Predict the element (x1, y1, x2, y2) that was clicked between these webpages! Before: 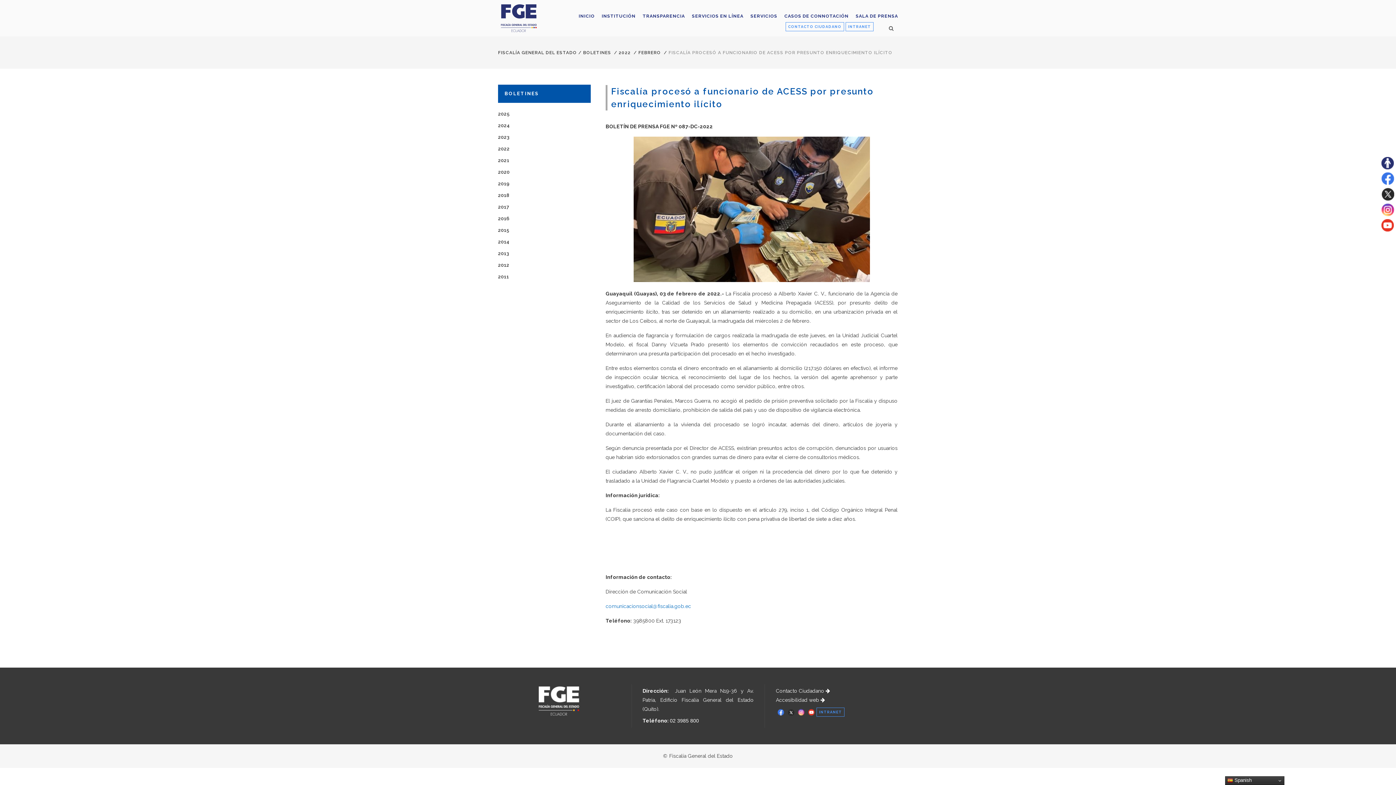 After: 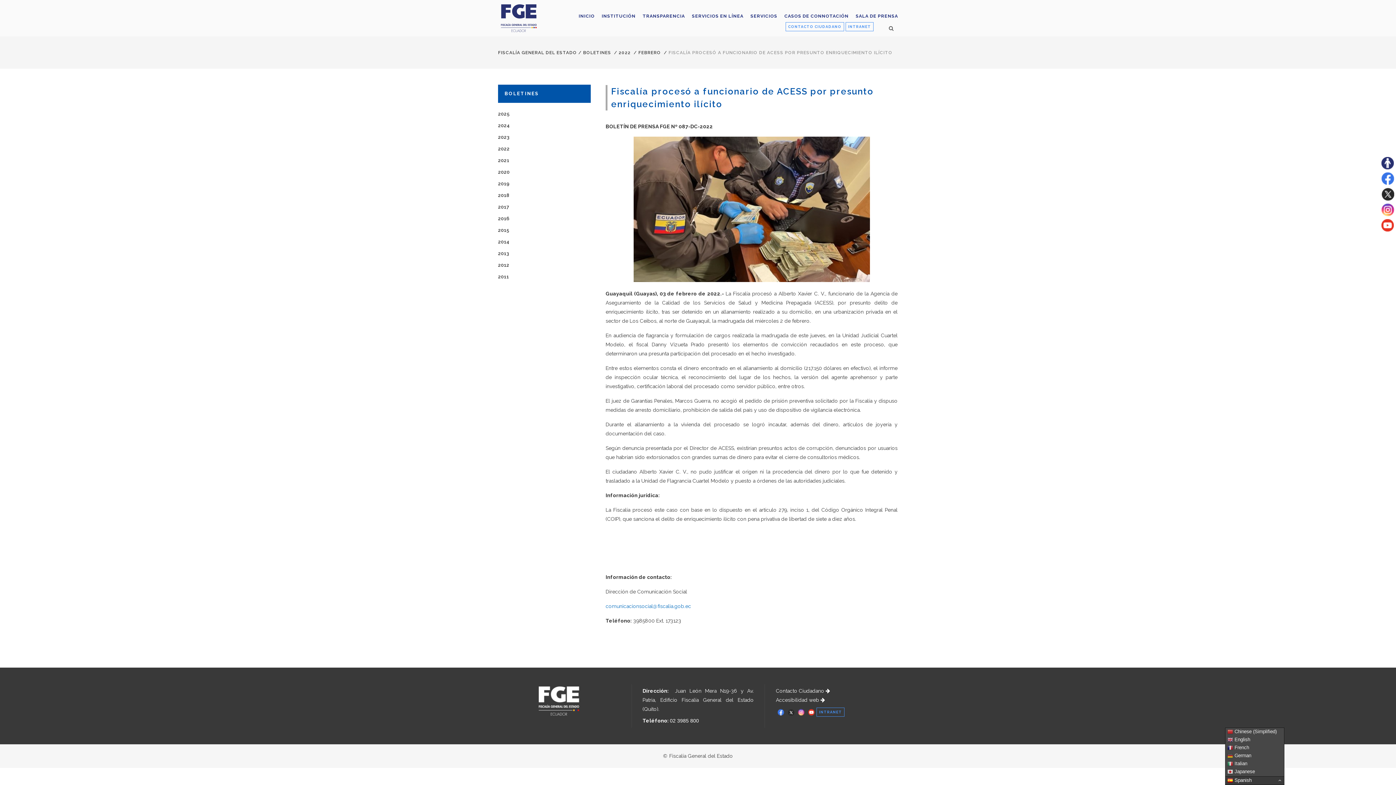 Action: bbox: (1225, 776, 1284, 785) label:  Spanish